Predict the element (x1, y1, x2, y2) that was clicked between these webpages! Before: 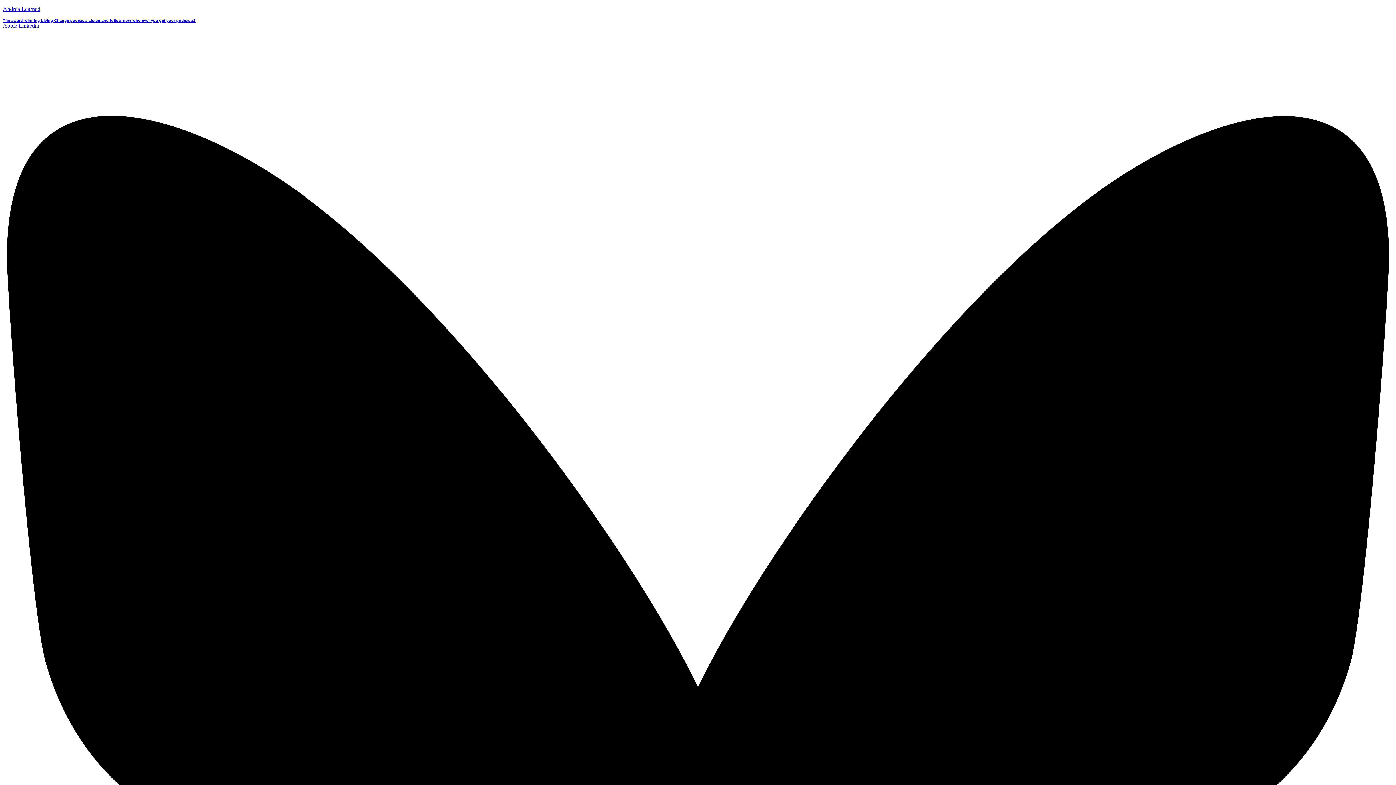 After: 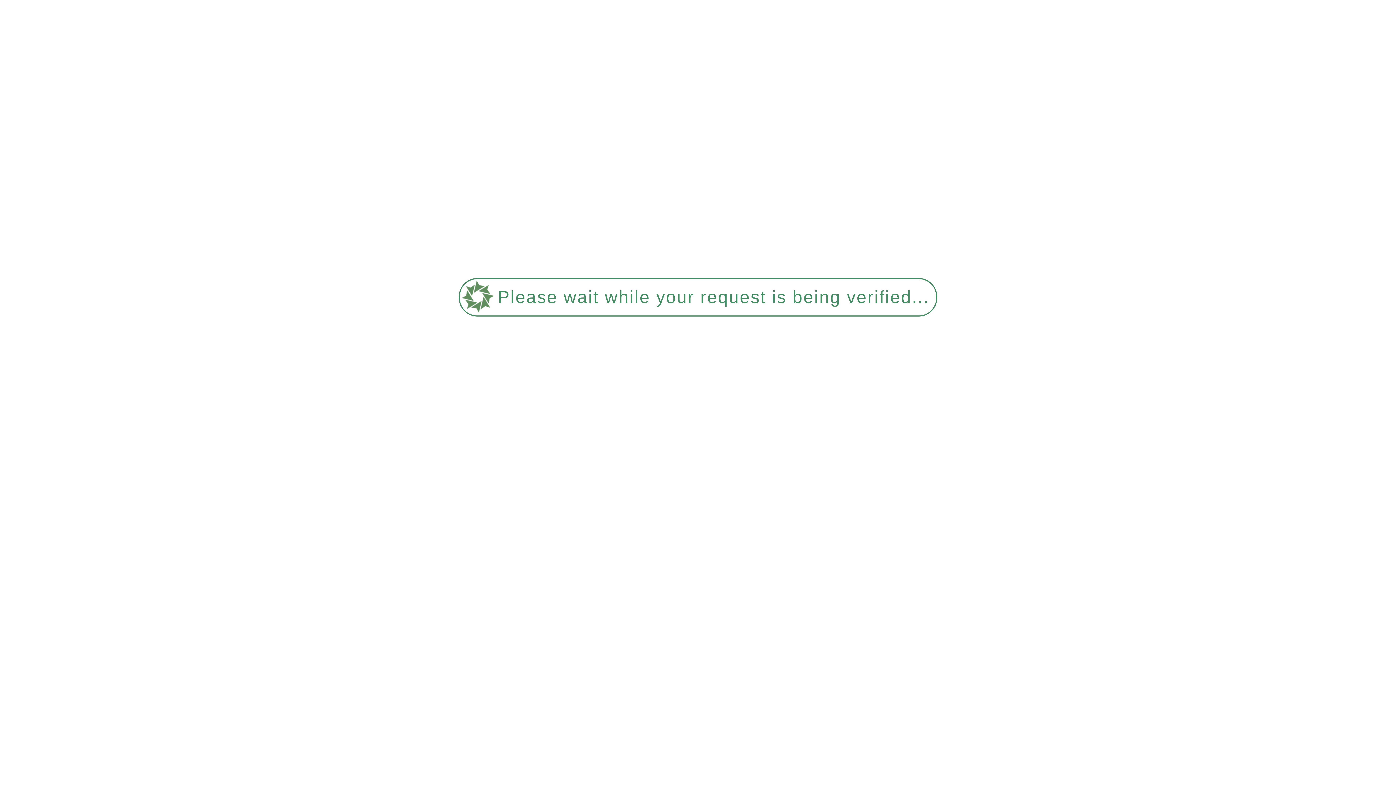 Action: label: Andrea Learned bbox: (2, 5, 40, 12)